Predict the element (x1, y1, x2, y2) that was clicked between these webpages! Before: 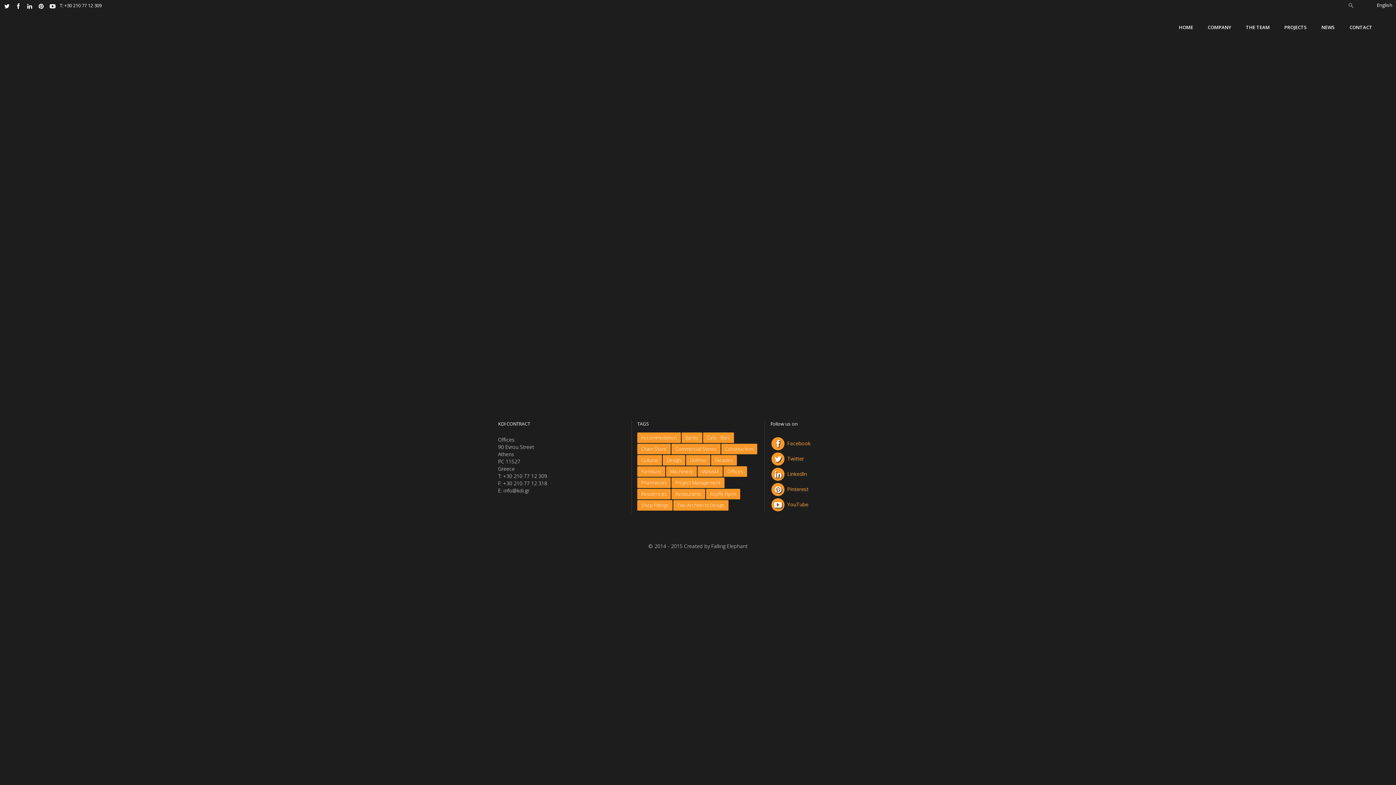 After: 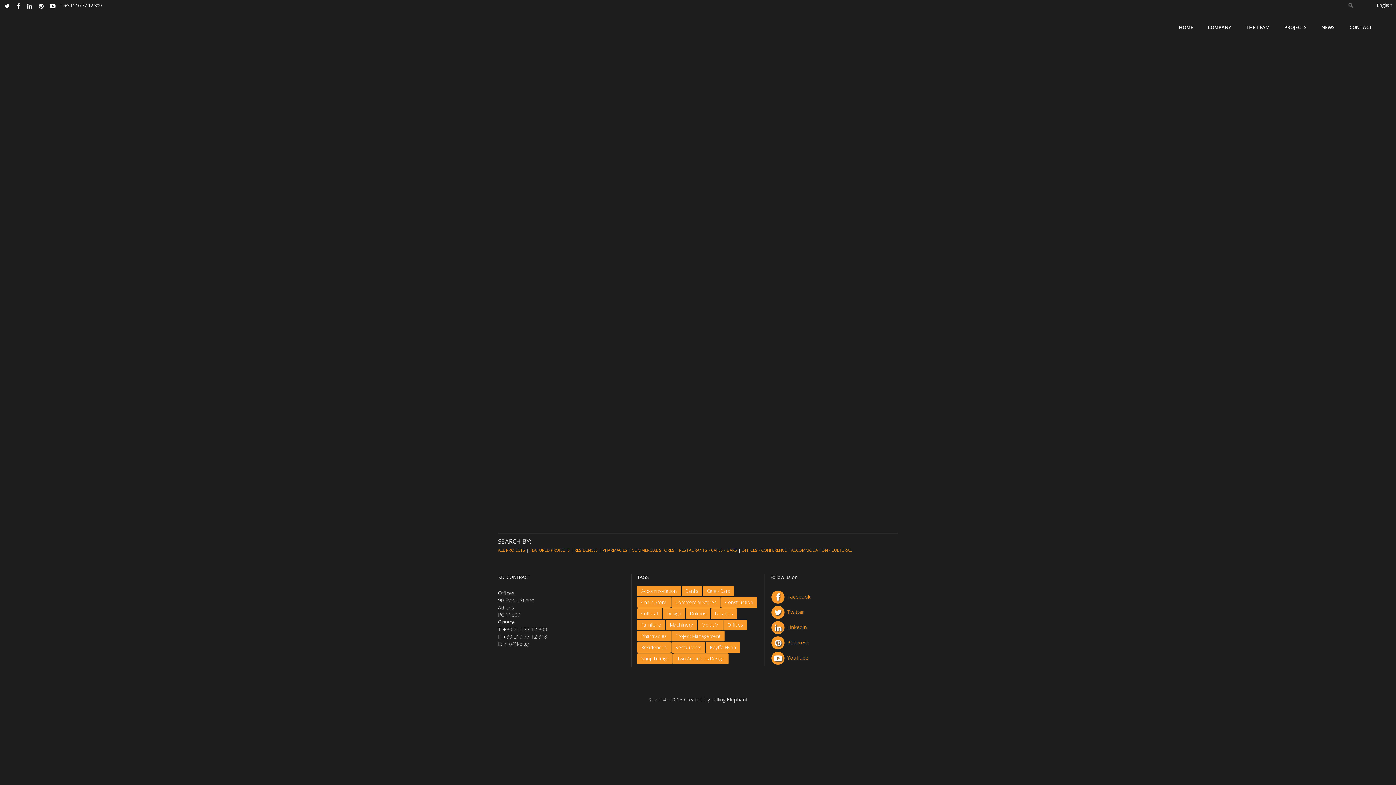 Action: label: NEWS bbox: (1314, 10, 1342, 43)